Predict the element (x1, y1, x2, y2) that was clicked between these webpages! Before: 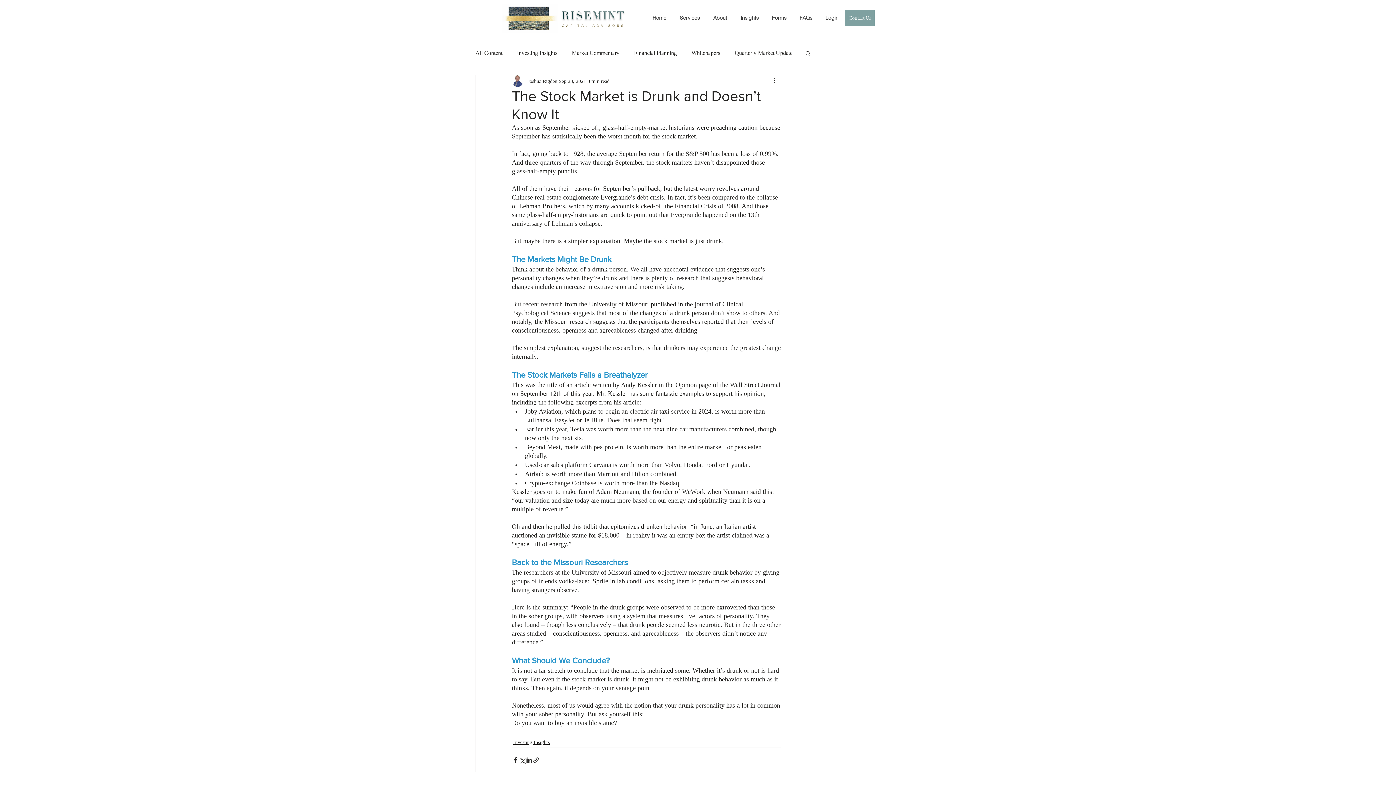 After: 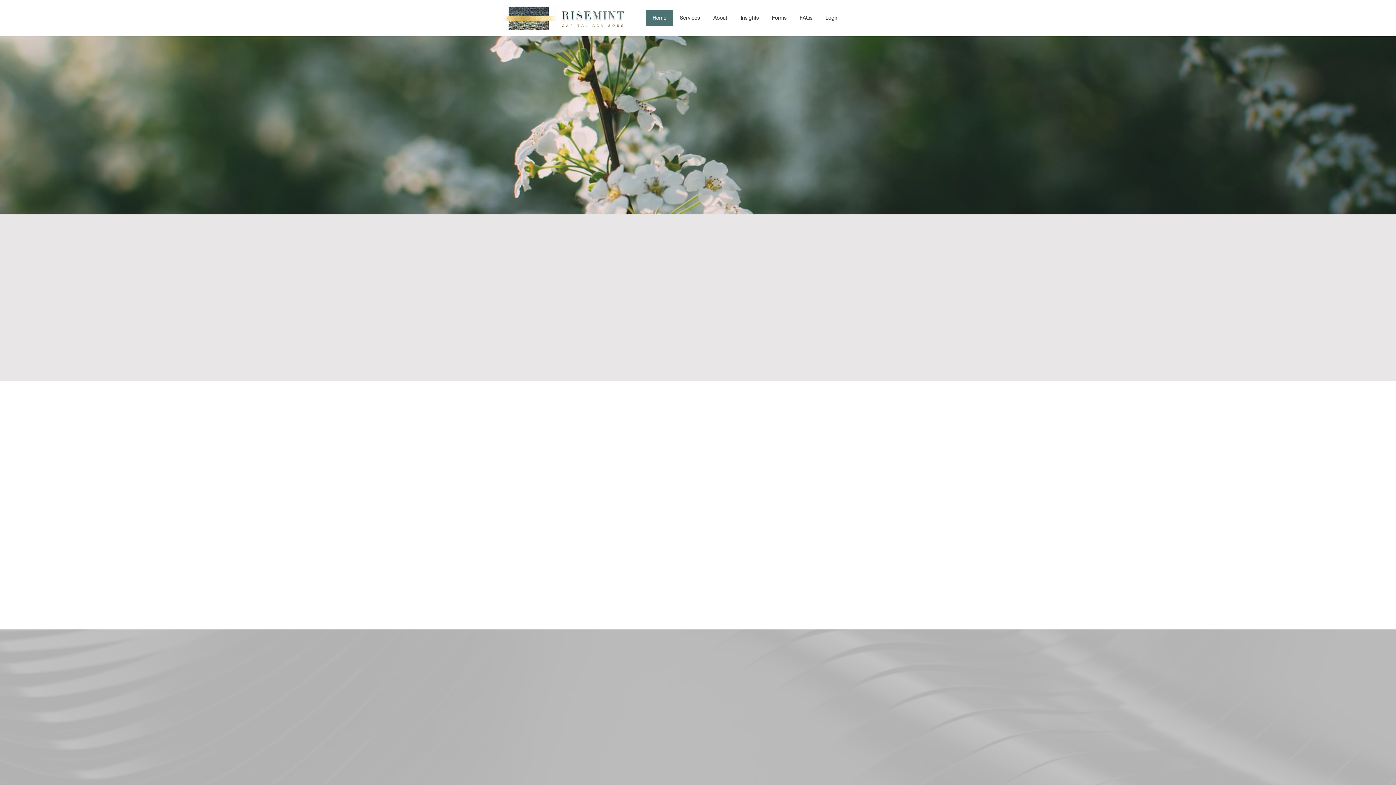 Action: bbox: (502, 4, 628, 33)